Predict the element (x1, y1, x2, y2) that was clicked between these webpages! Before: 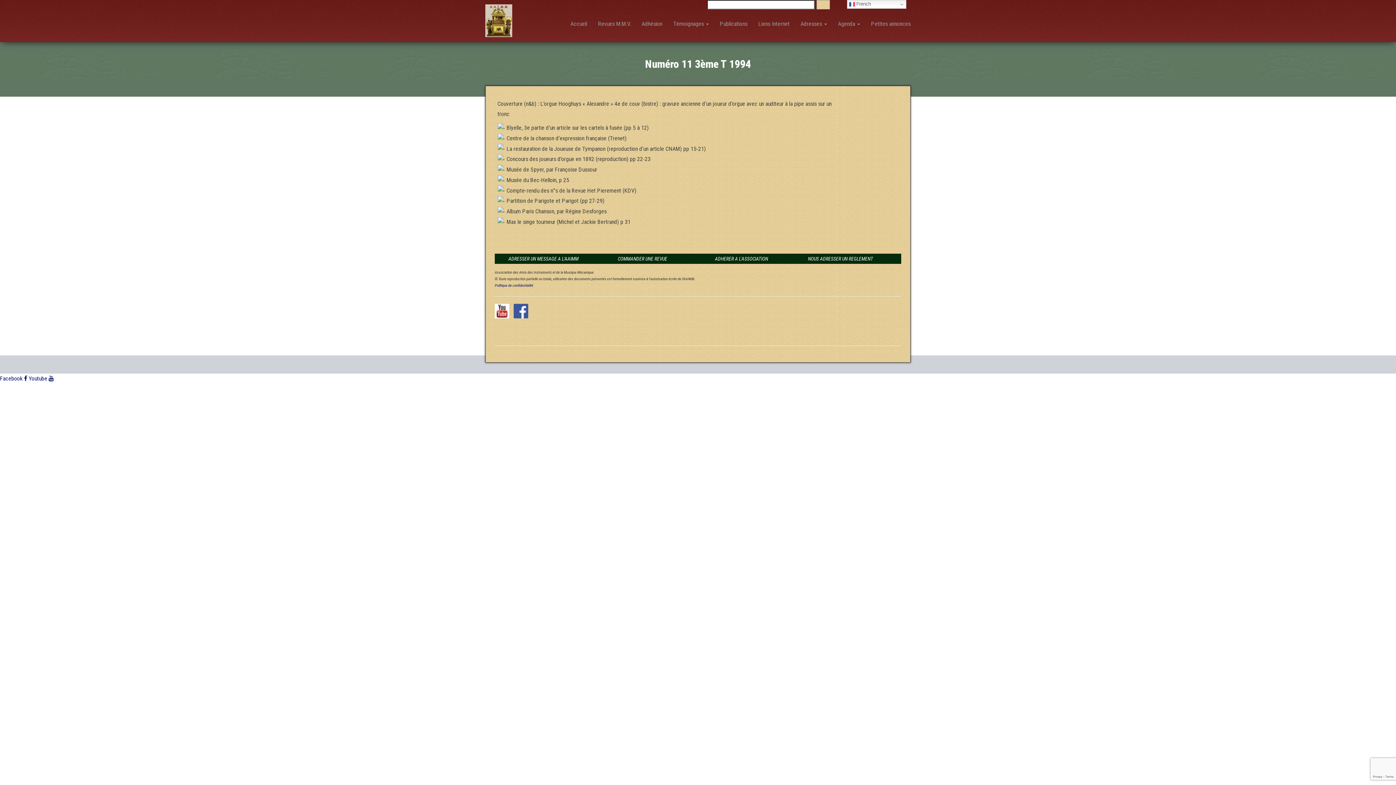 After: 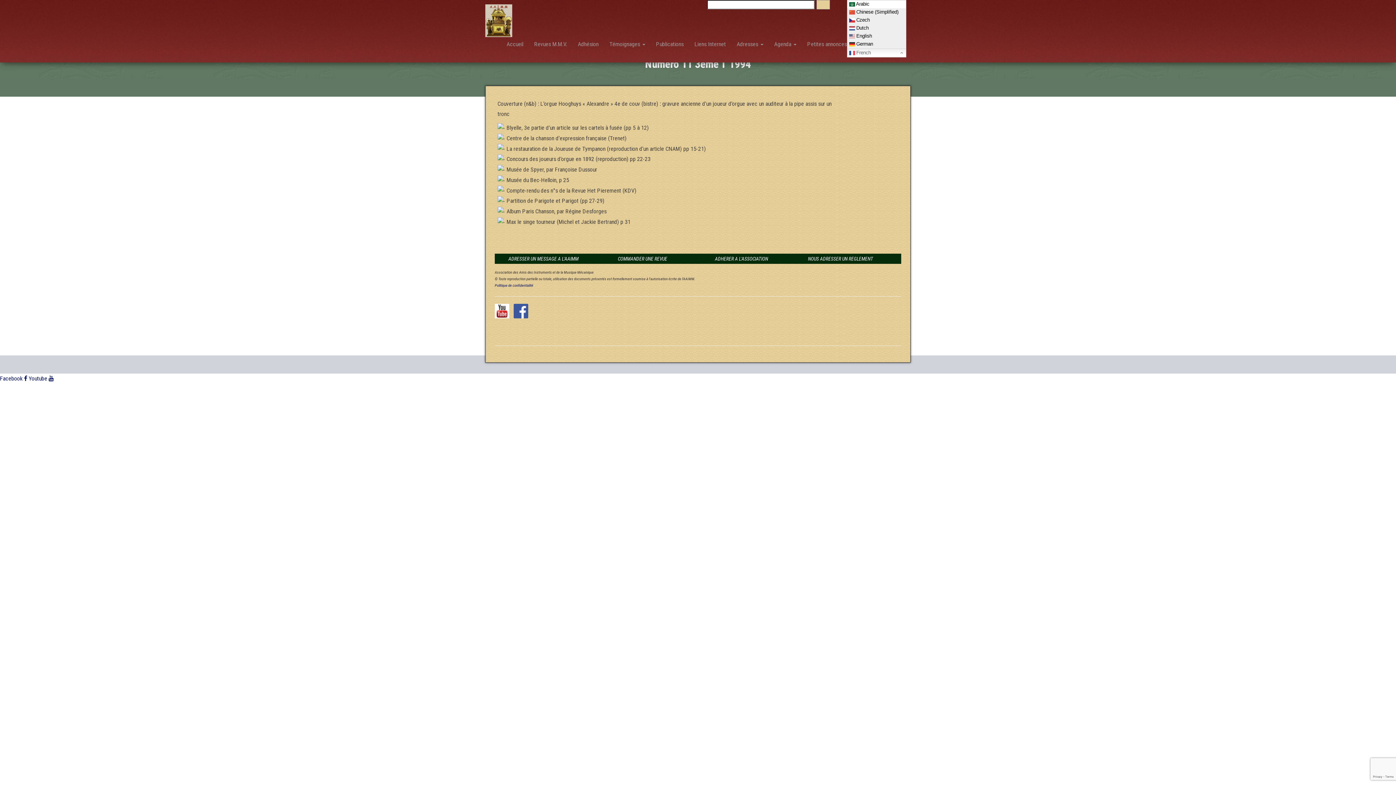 Action: bbox: (847, 0, 906, 8) label:  French